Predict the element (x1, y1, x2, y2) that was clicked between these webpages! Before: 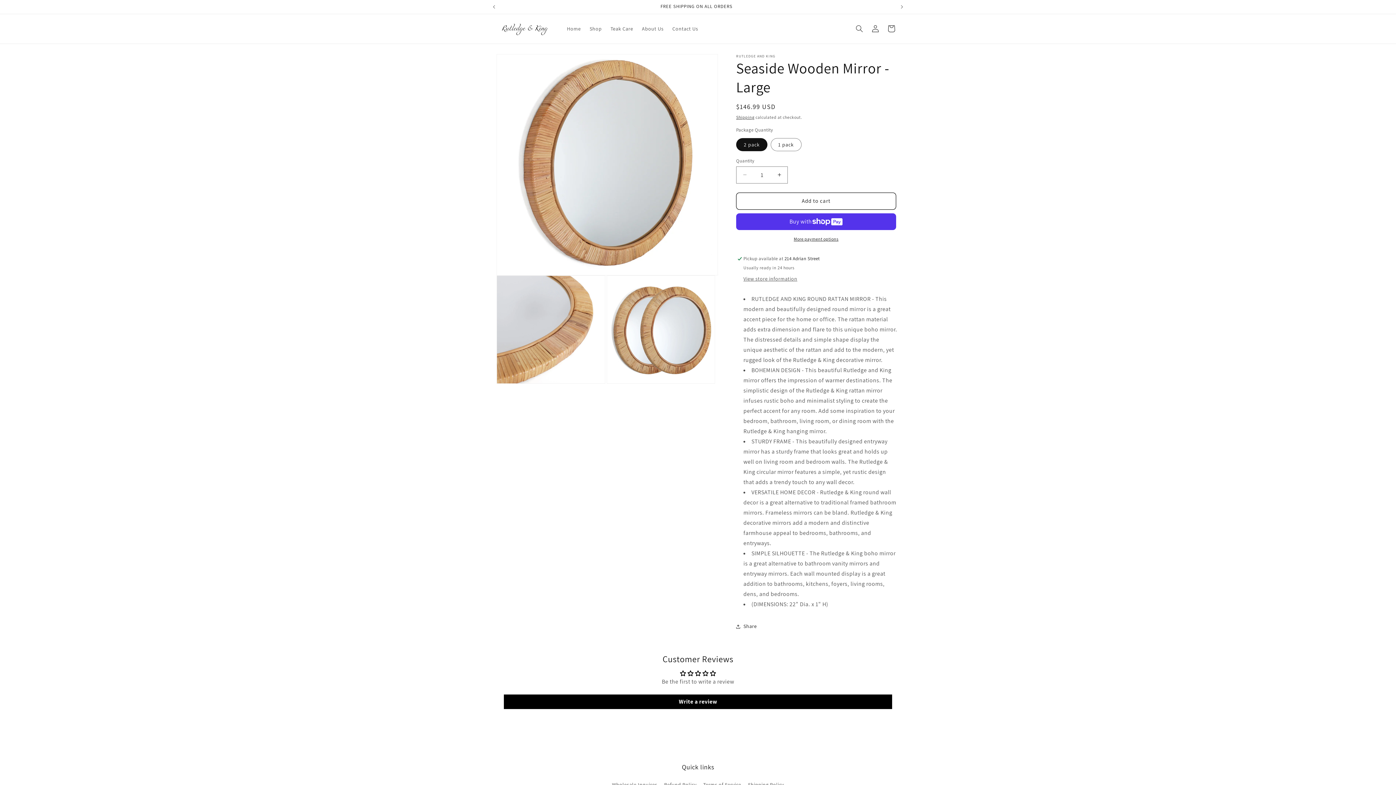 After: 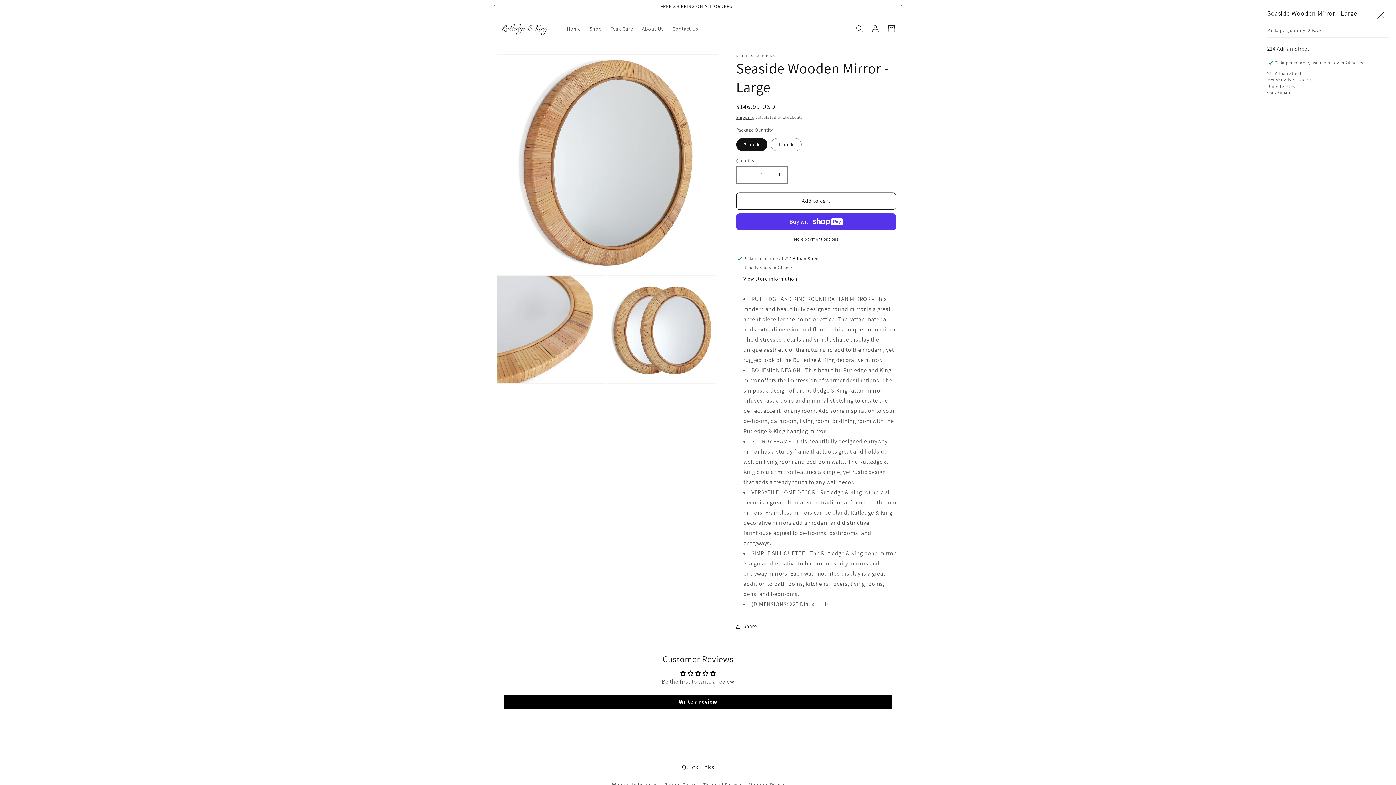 Action: bbox: (743, 275, 797, 282) label: View store information